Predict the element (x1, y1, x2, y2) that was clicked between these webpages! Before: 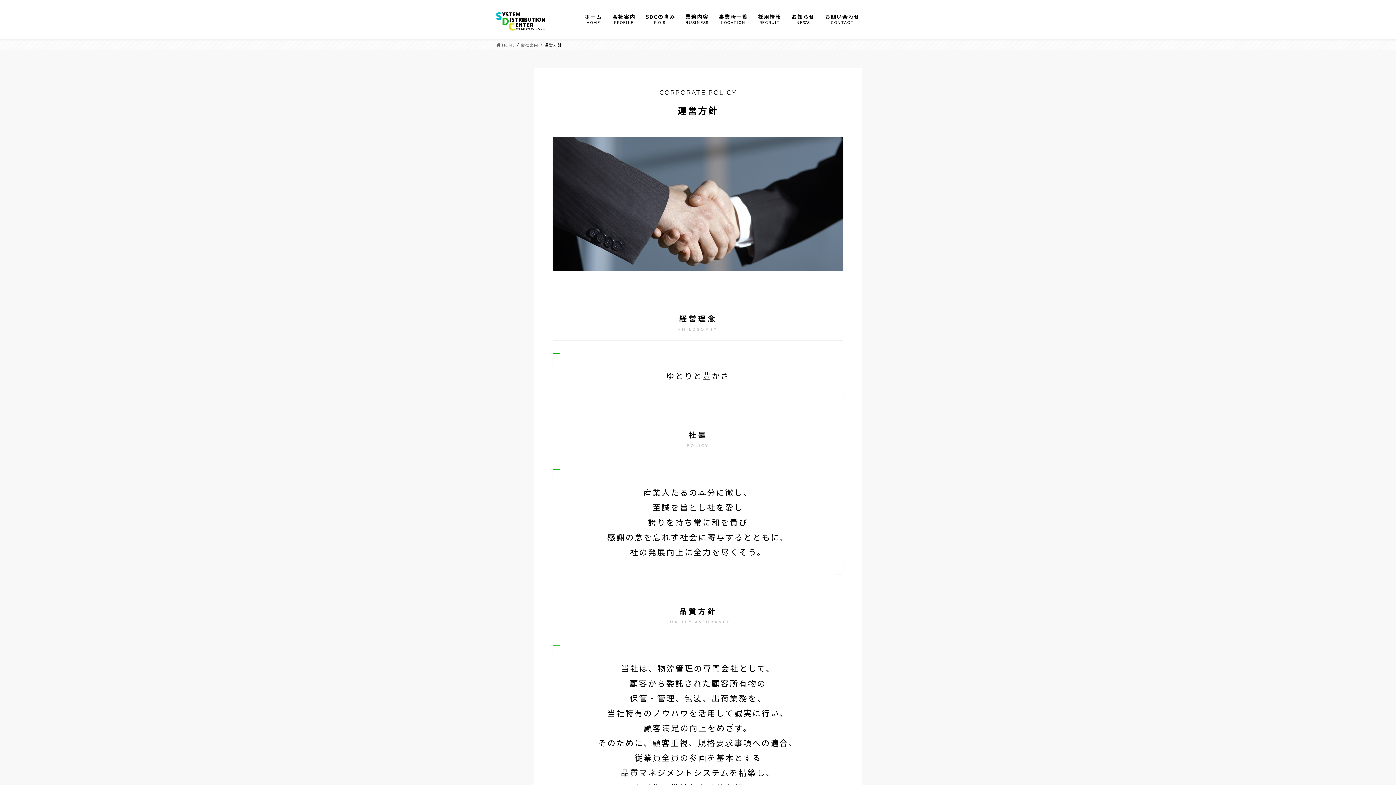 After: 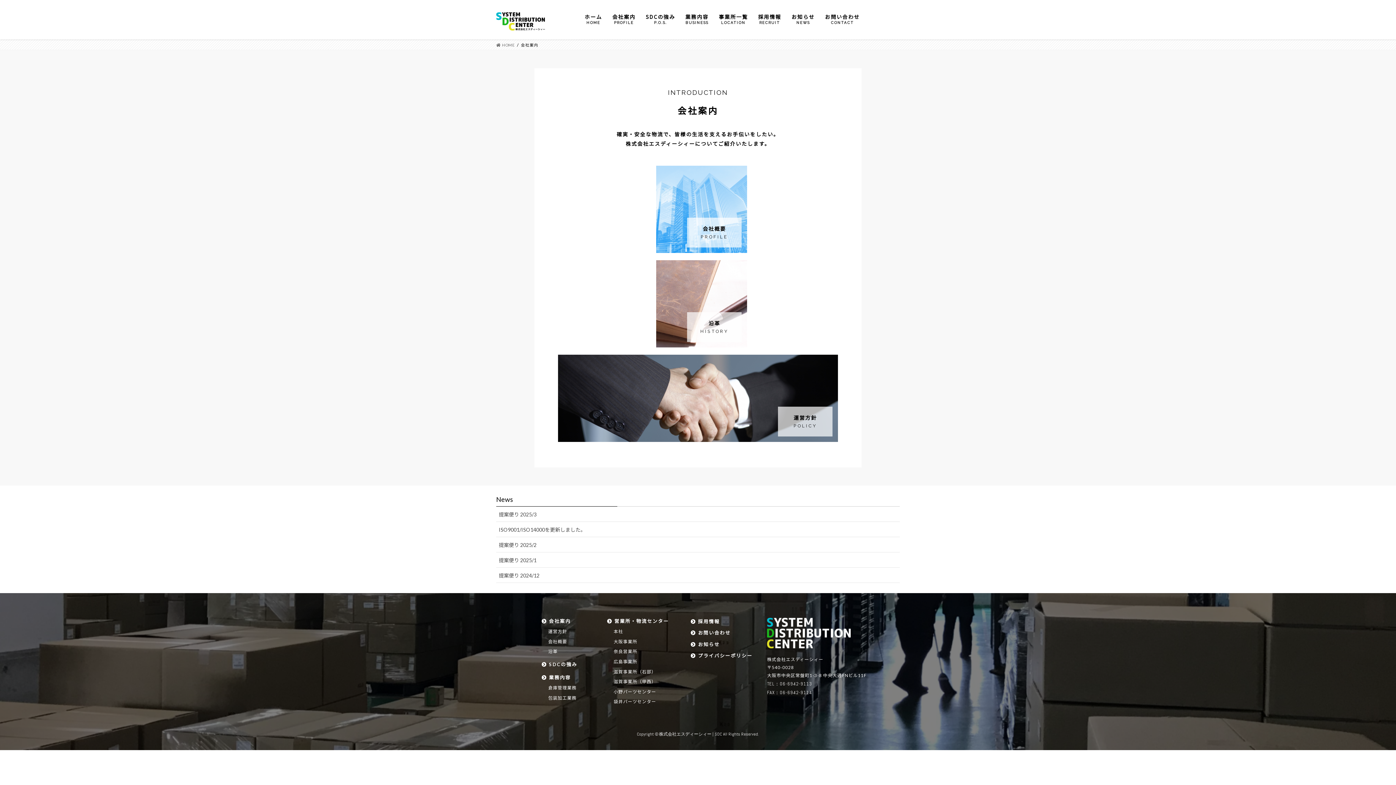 Action: bbox: (521, 41, 538, 48) label: 会社案内